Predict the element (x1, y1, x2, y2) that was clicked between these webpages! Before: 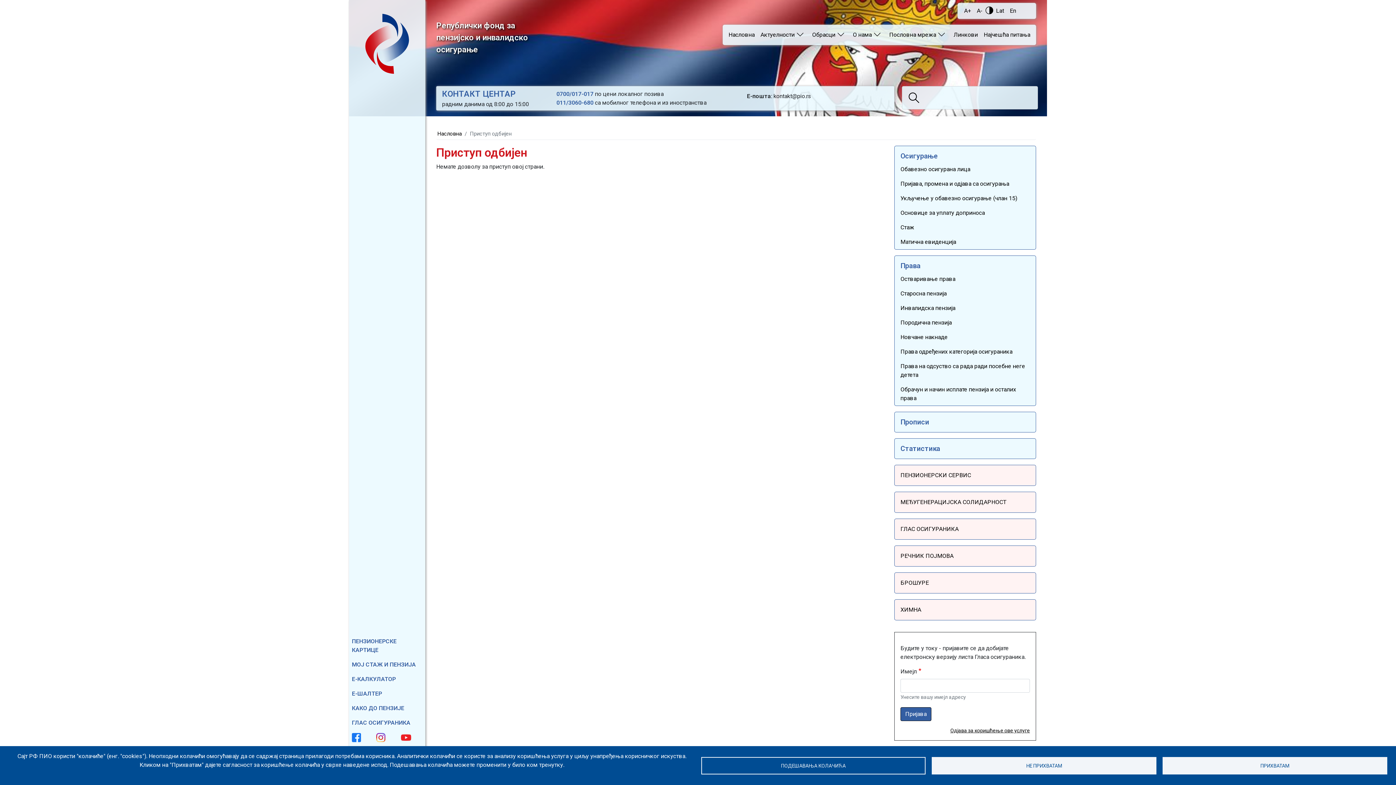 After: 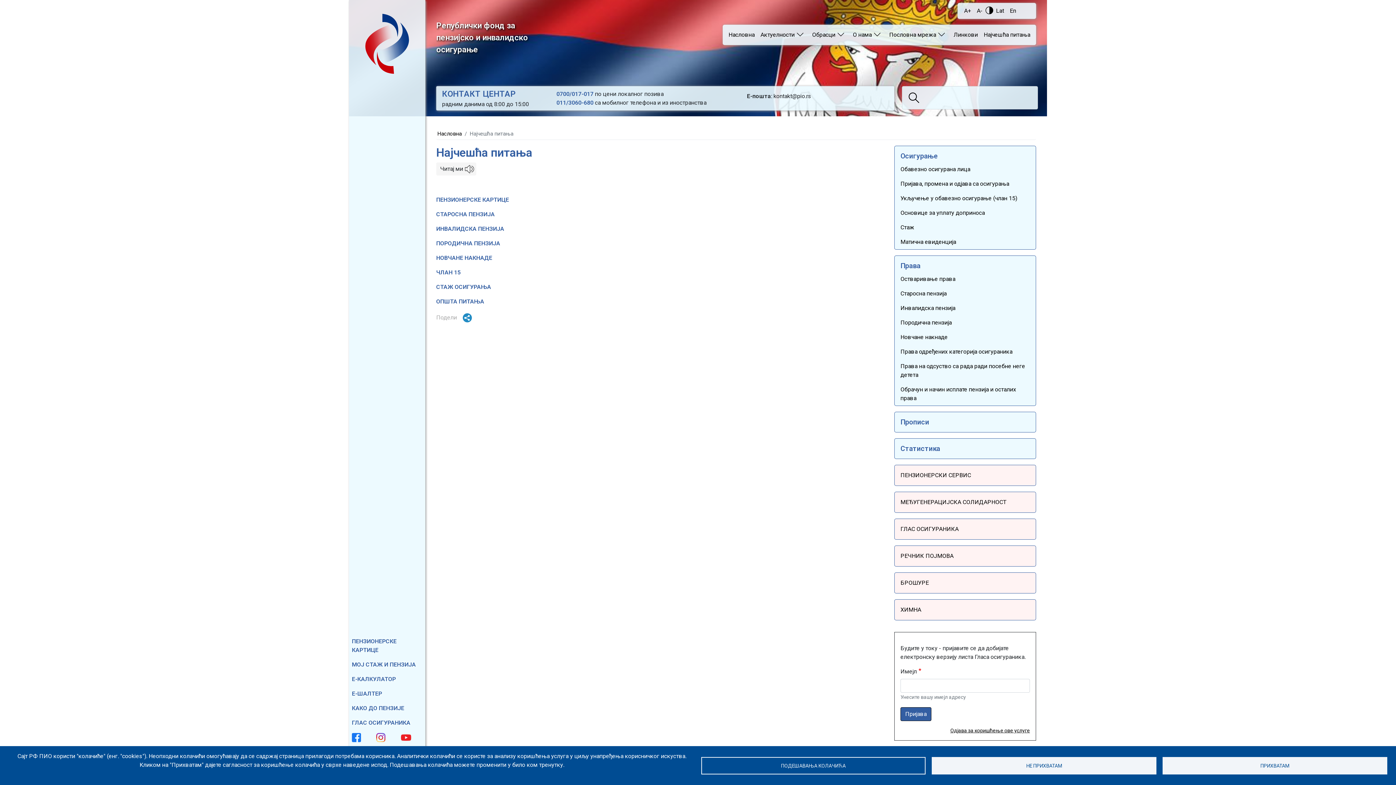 Action: label: Најчешћа питања bbox: (981, 24, 1036, 45)